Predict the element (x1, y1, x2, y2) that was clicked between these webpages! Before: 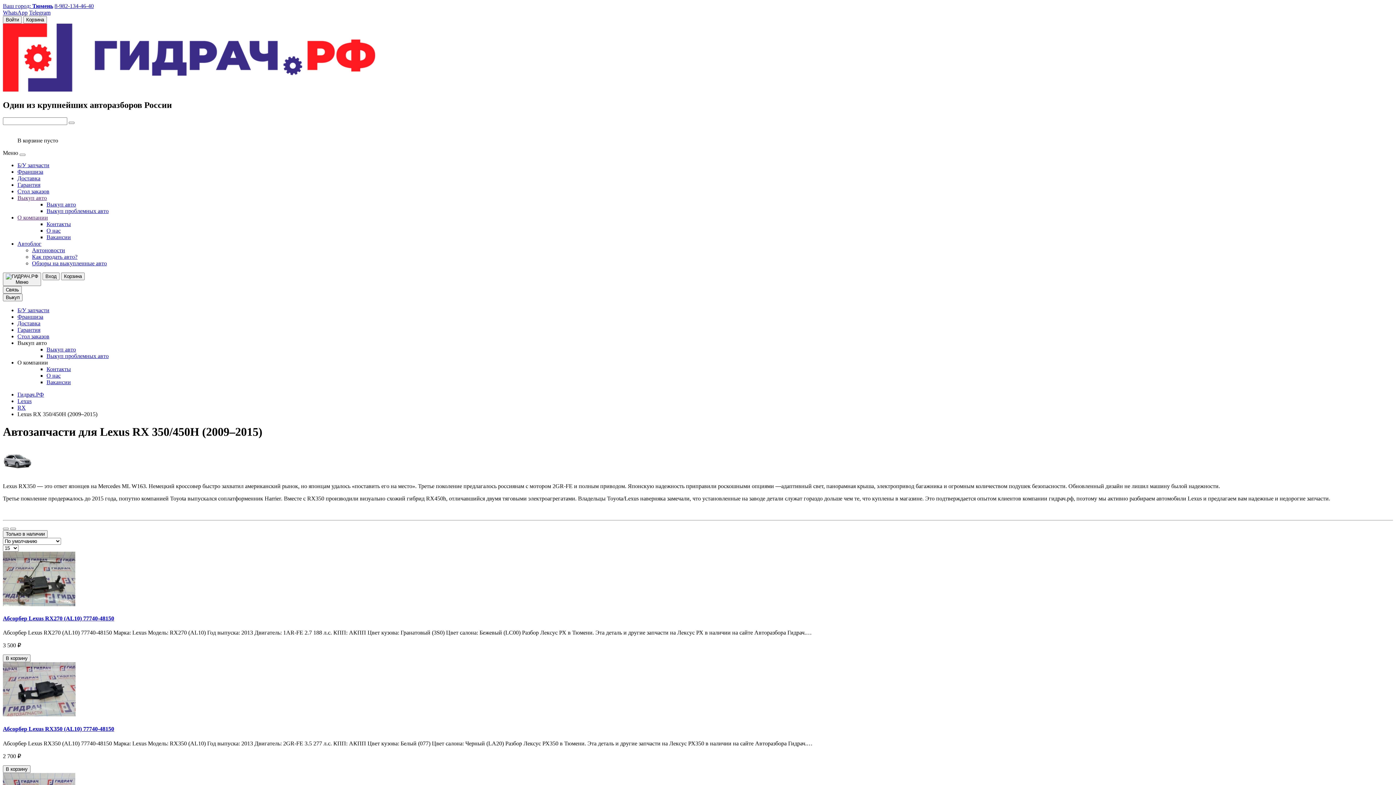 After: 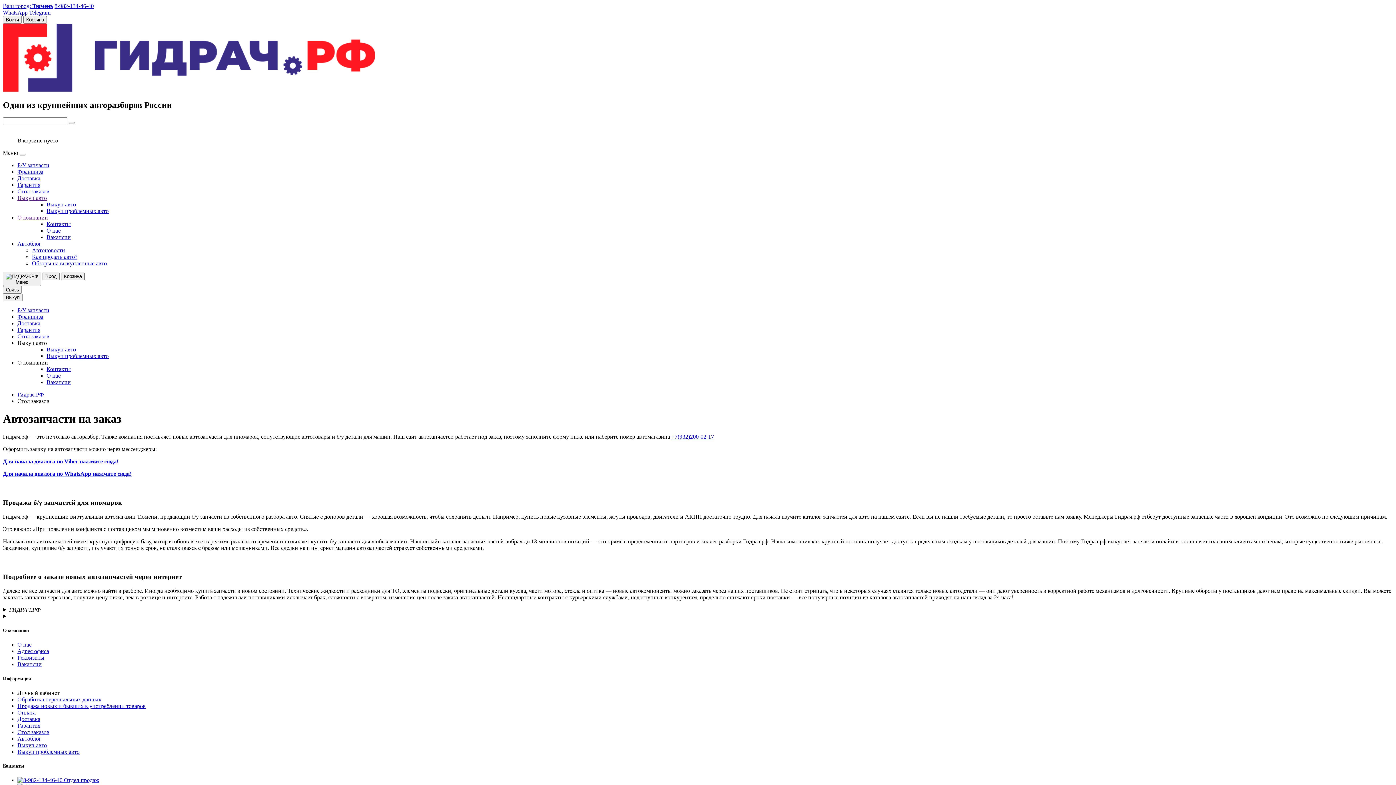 Action: bbox: (17, 333, 49, 339) label: Стол заказов